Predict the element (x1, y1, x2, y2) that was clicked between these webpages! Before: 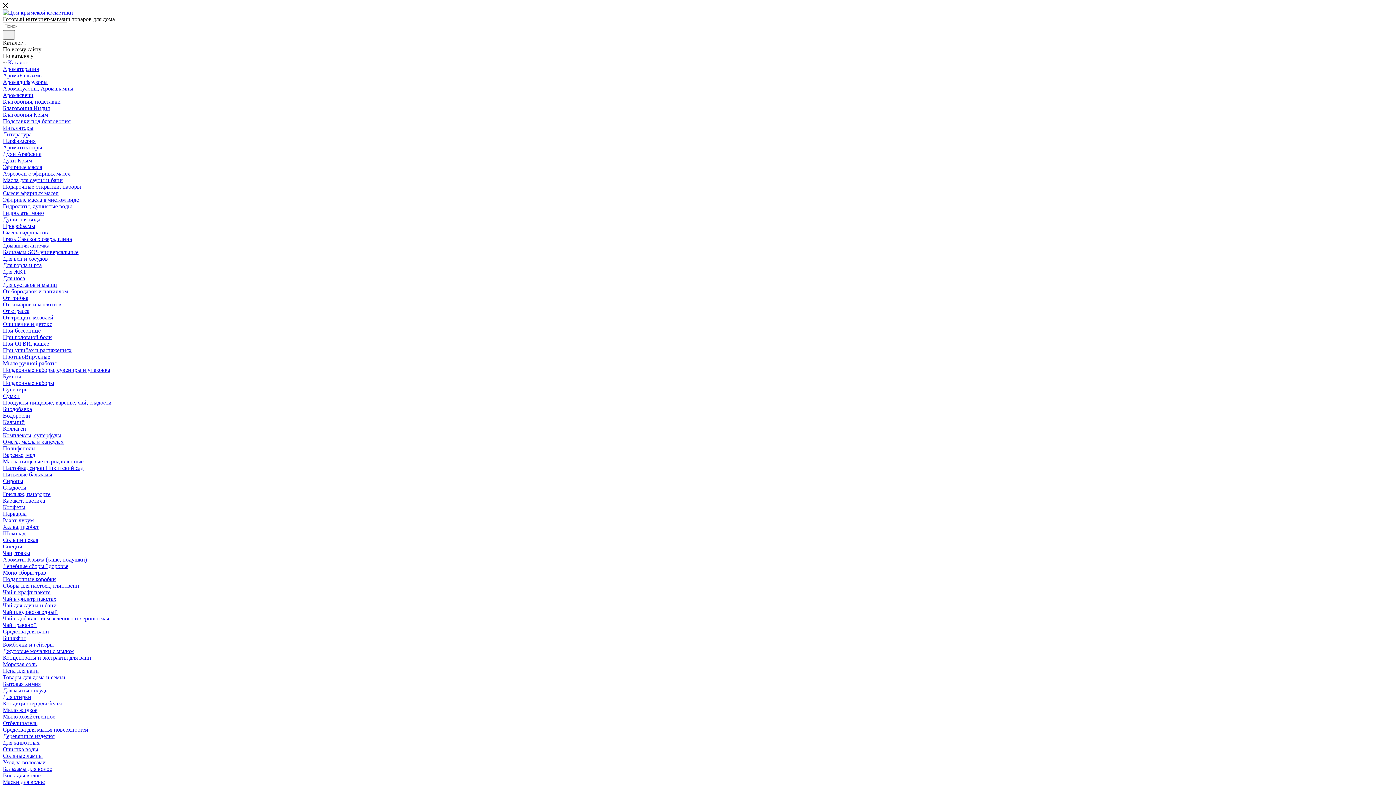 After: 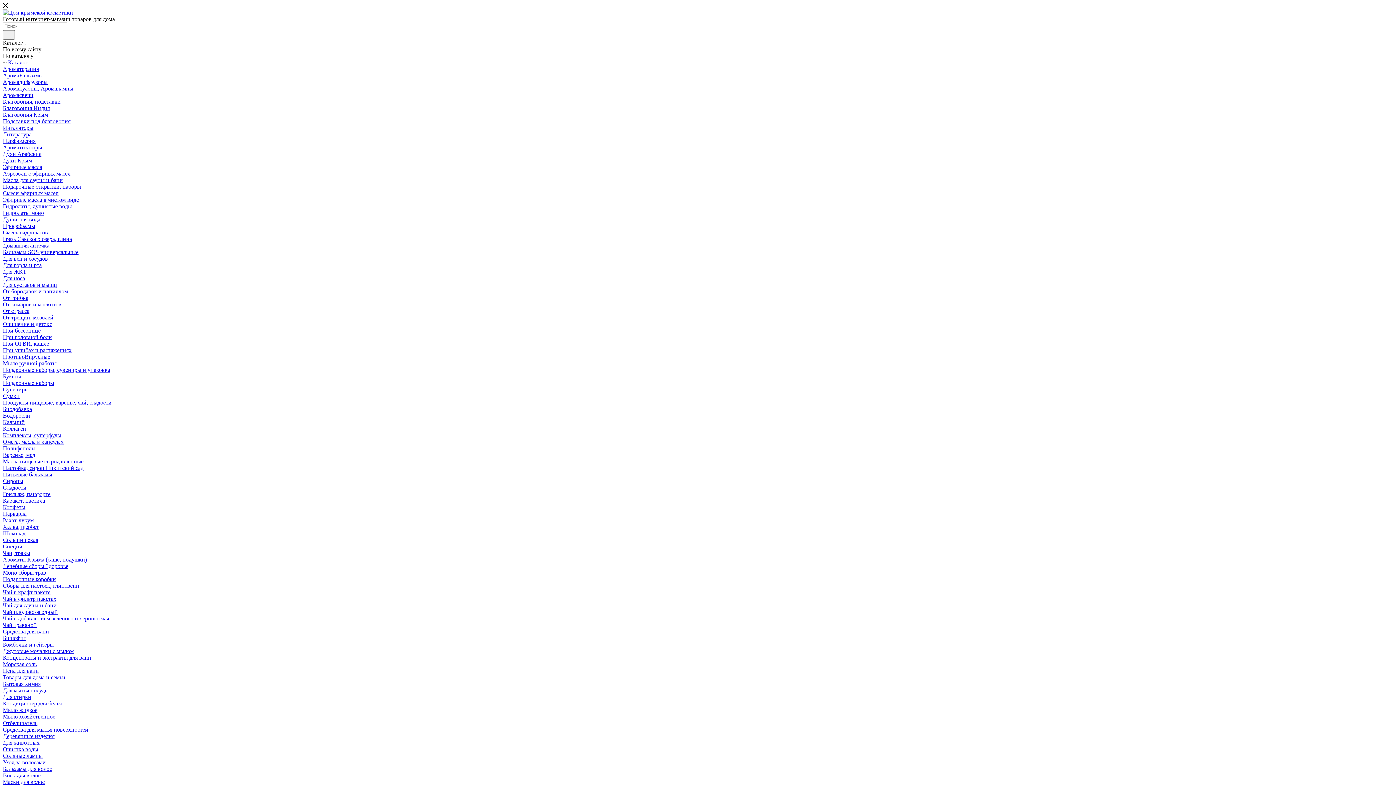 Action: label: Чай с добавлением зеленого и черного чая bbox: (2, 615, 109, 621)